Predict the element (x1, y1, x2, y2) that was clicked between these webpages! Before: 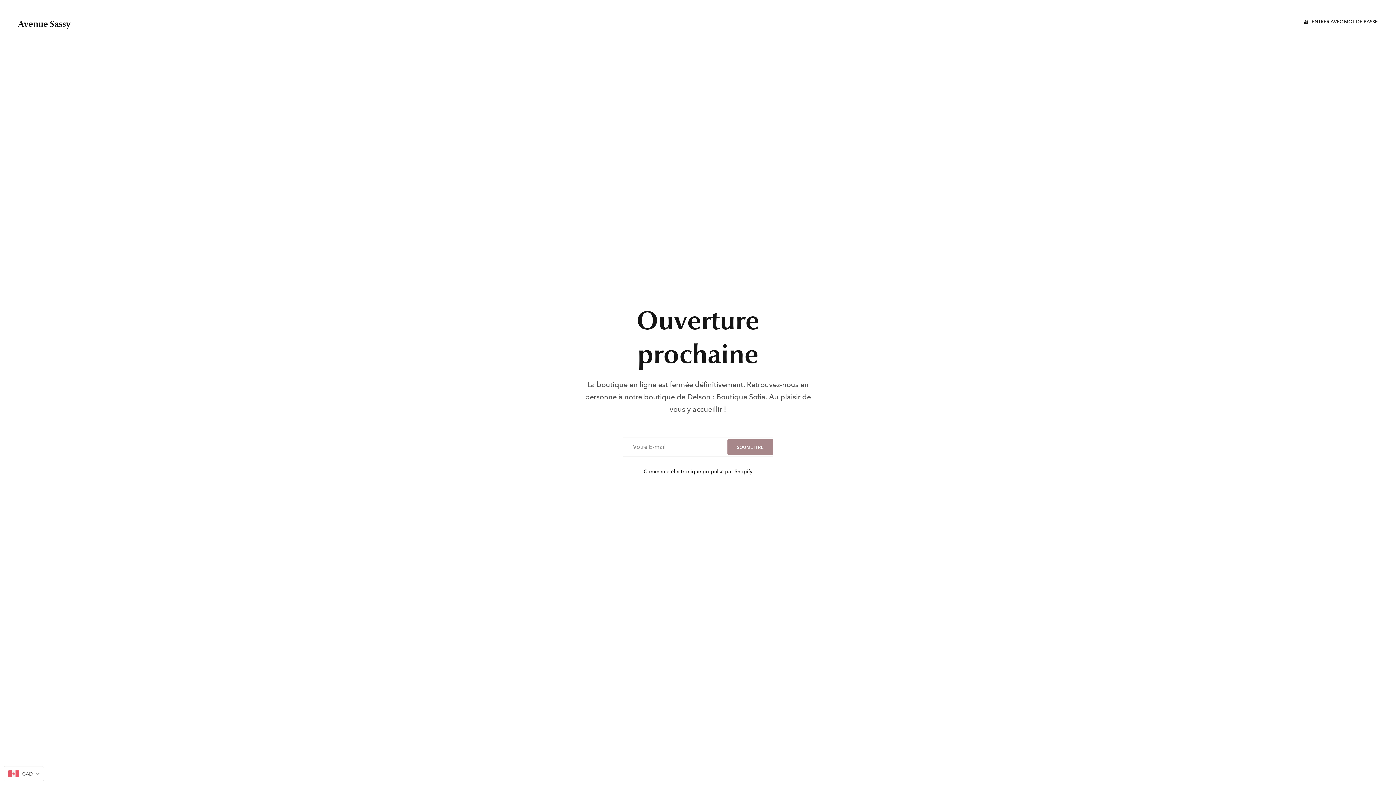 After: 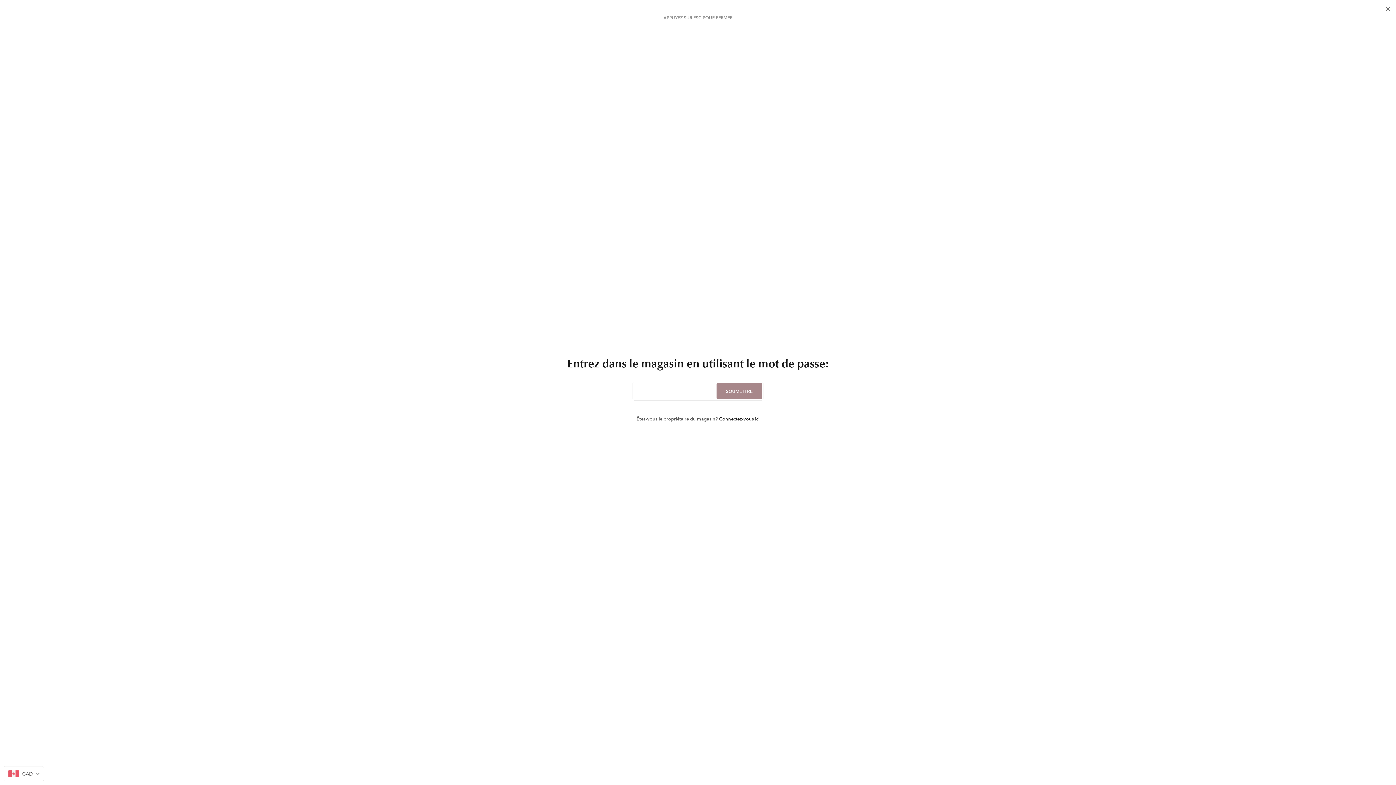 Action: bbox: (1304, 18, 1378, 25) label: ENTRER AVEC MOT DE PASSE